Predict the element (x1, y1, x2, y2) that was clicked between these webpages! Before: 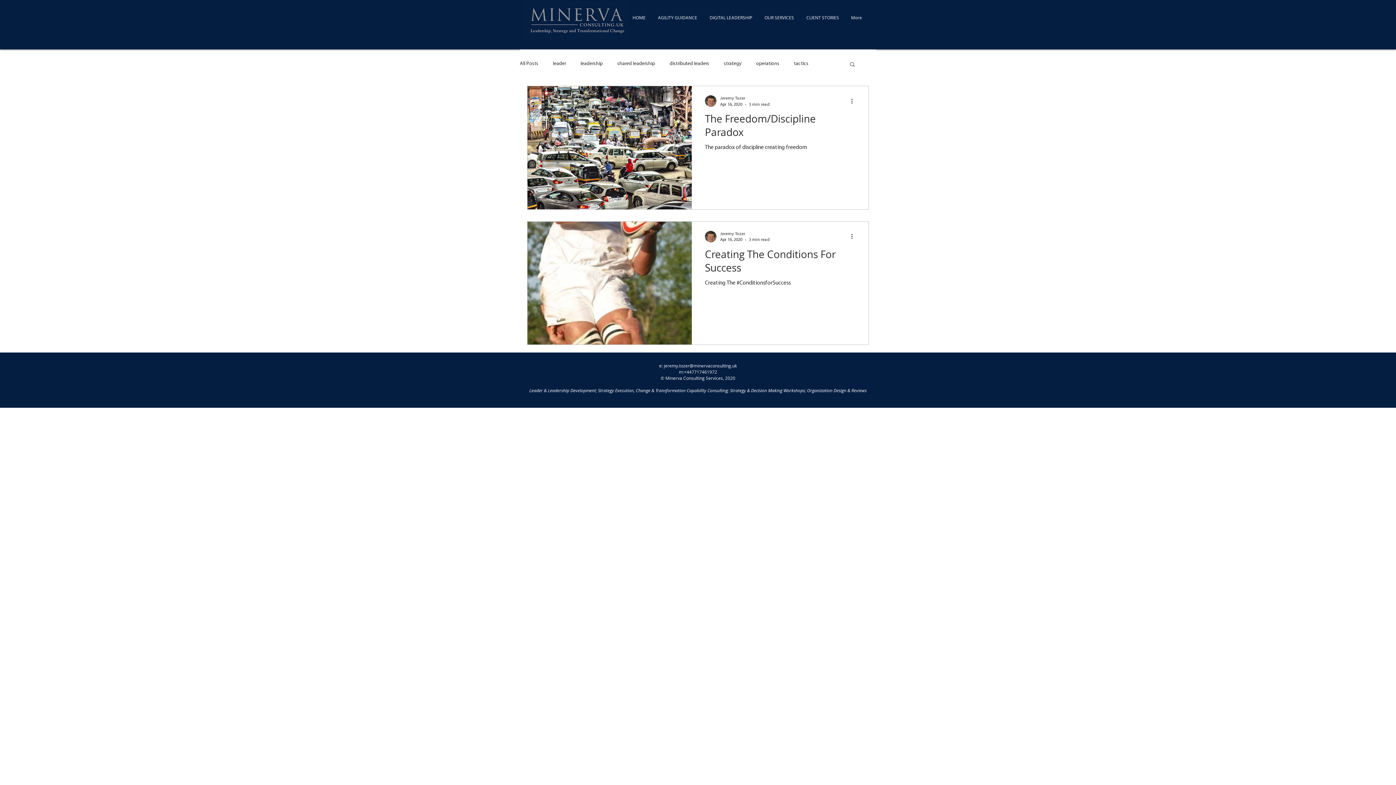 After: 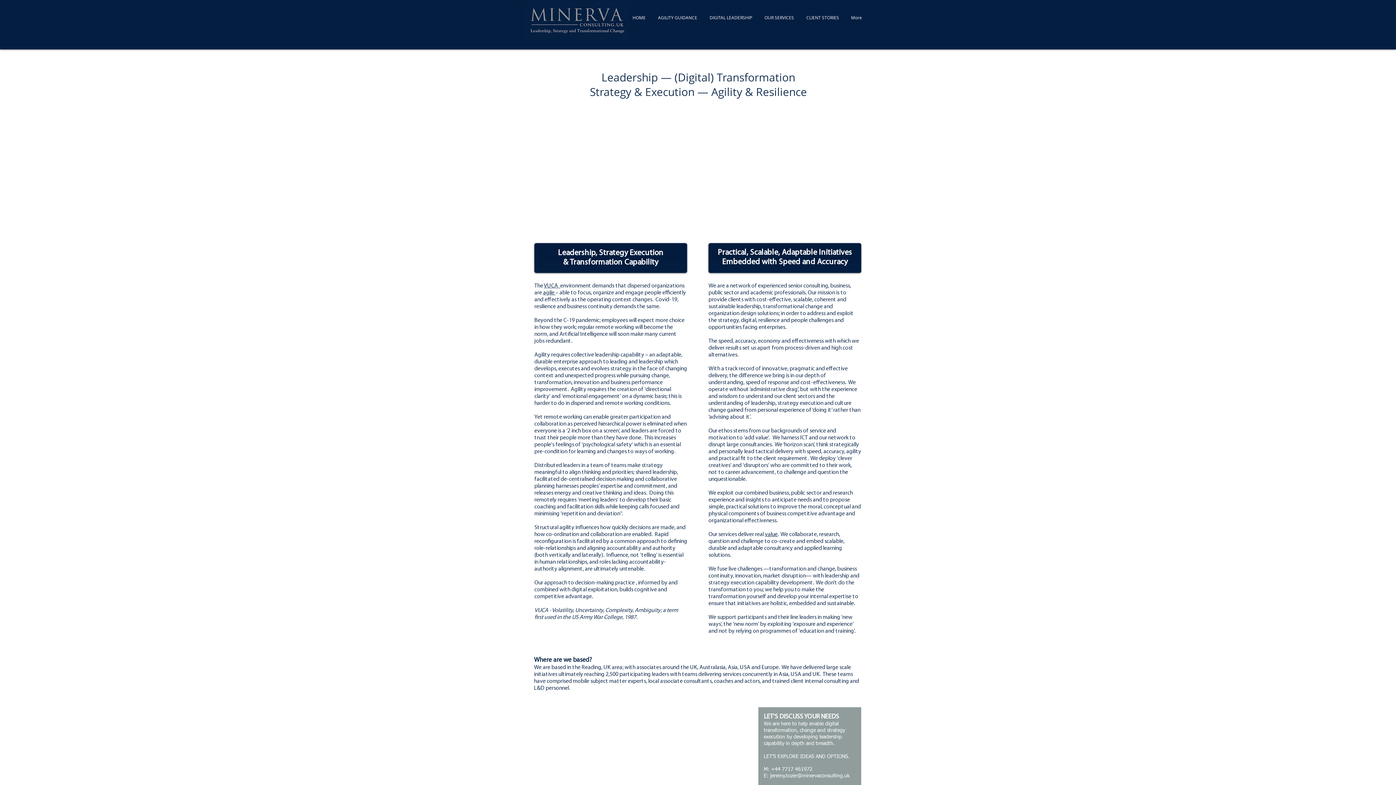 Action: label: HOME bbox: (627, 9, 652, 25)